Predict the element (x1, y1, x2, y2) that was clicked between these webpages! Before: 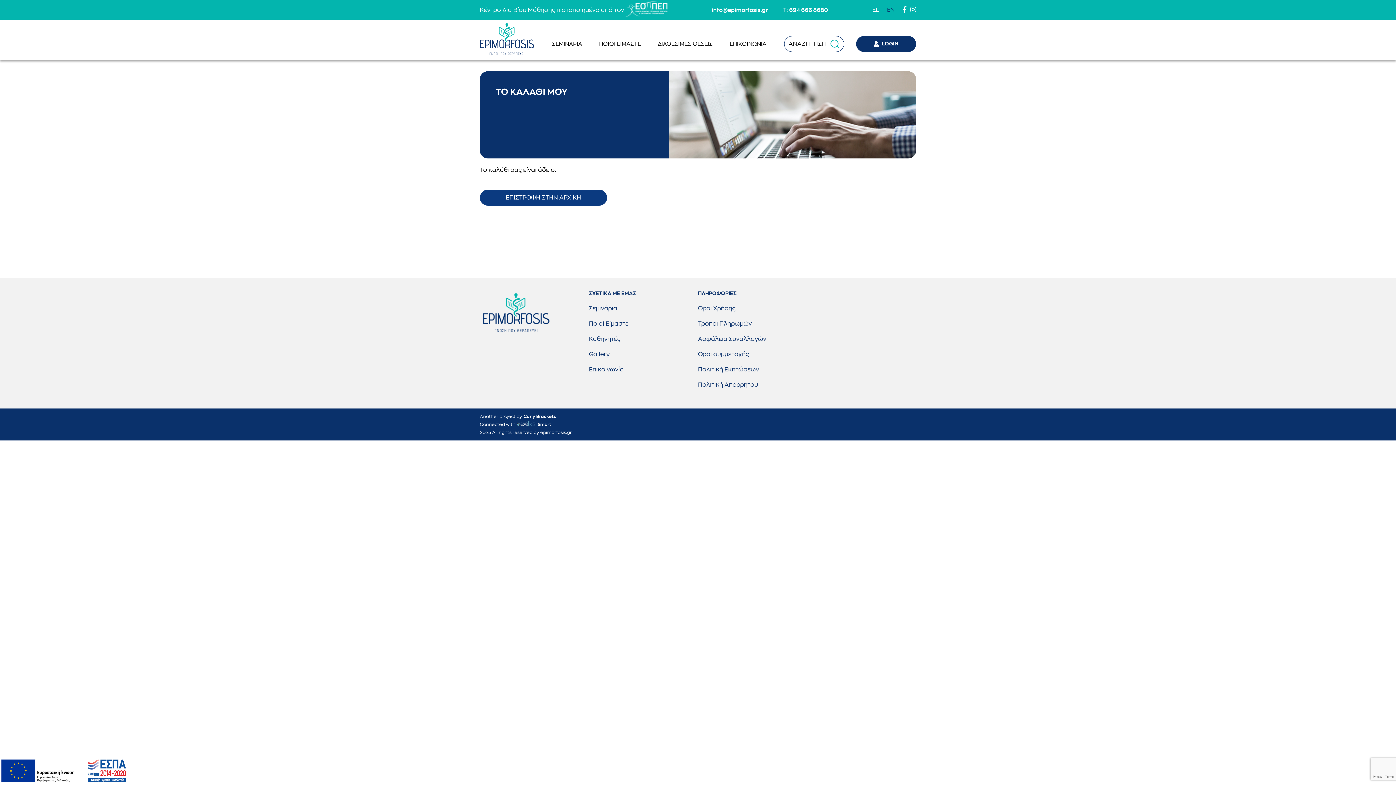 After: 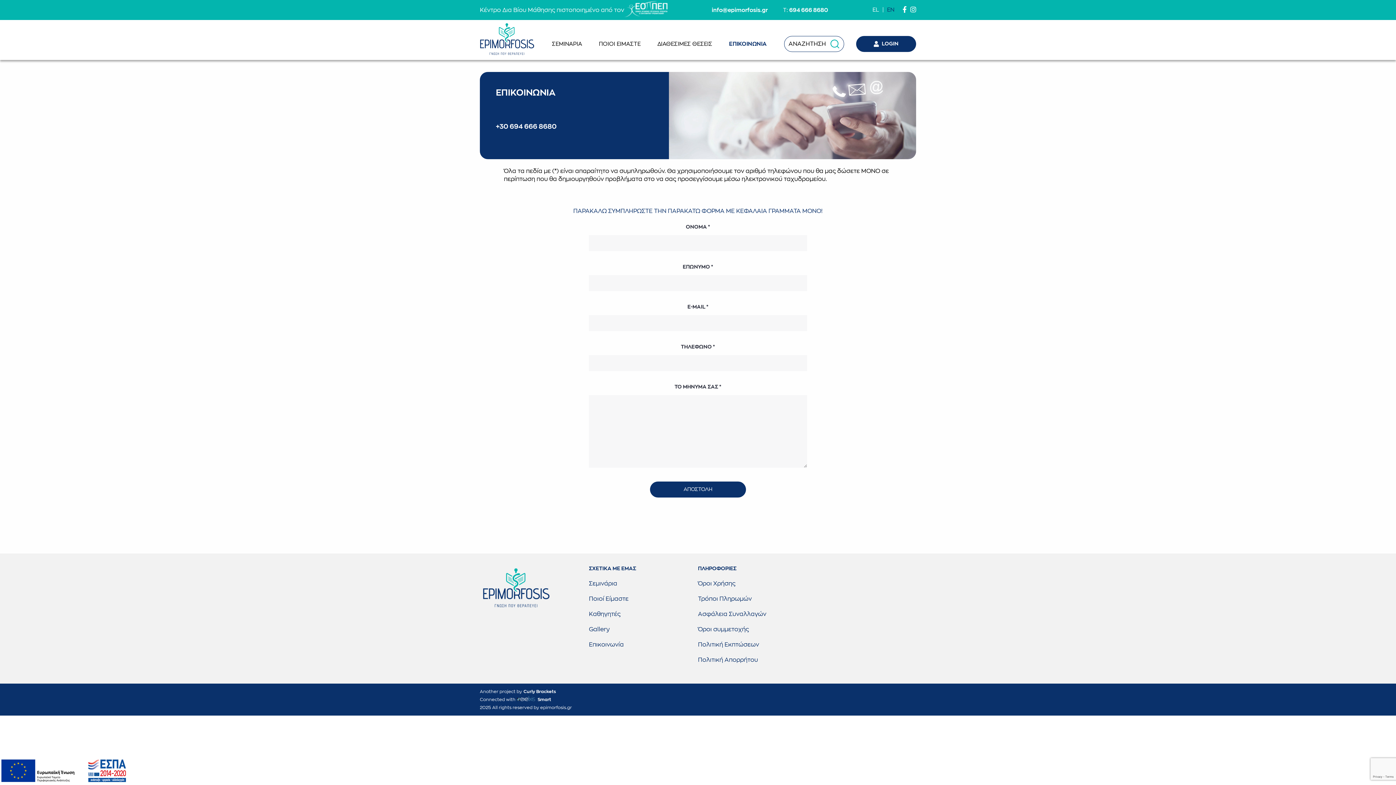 Action: bbox: (729, 41, 766, 46) label: ΕΠΙΚΟΙΝΩΝΙΑ